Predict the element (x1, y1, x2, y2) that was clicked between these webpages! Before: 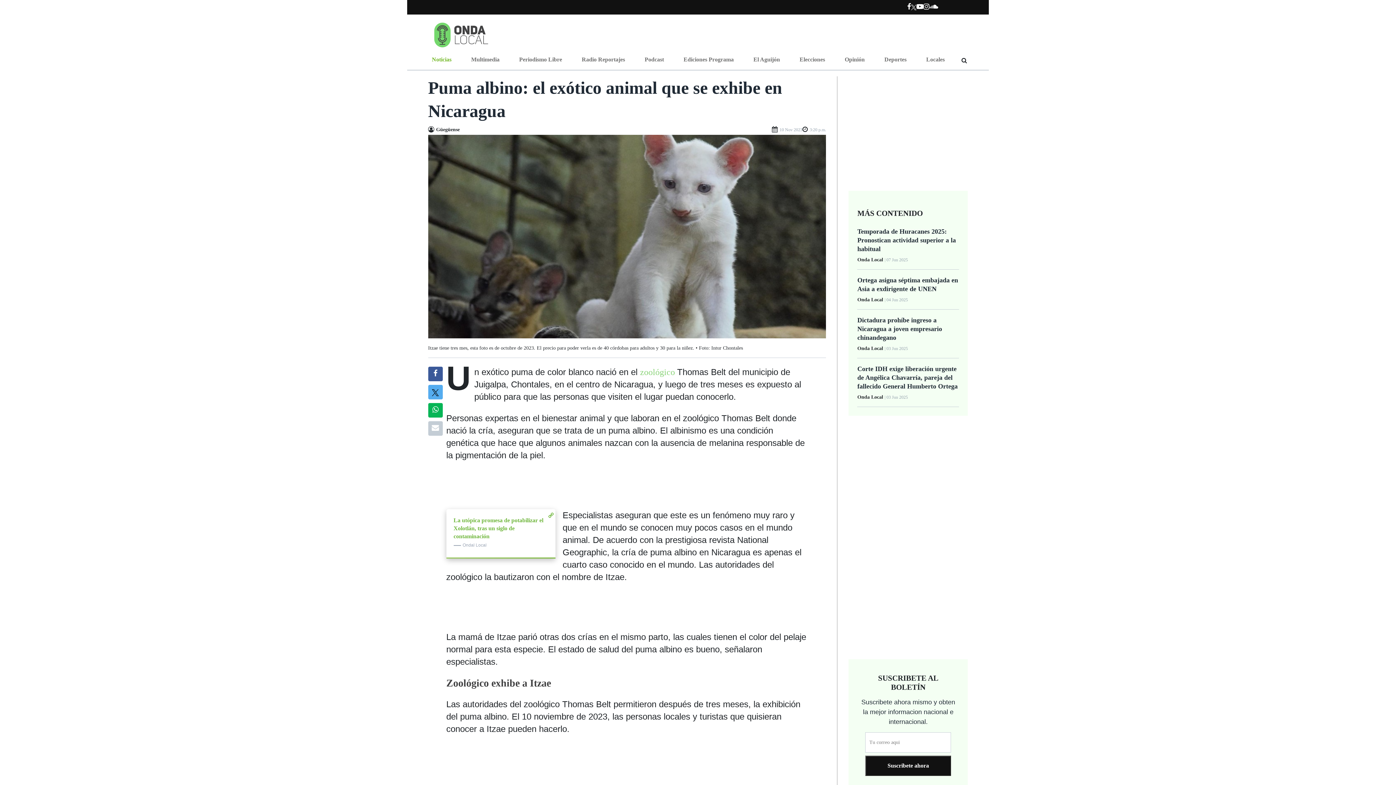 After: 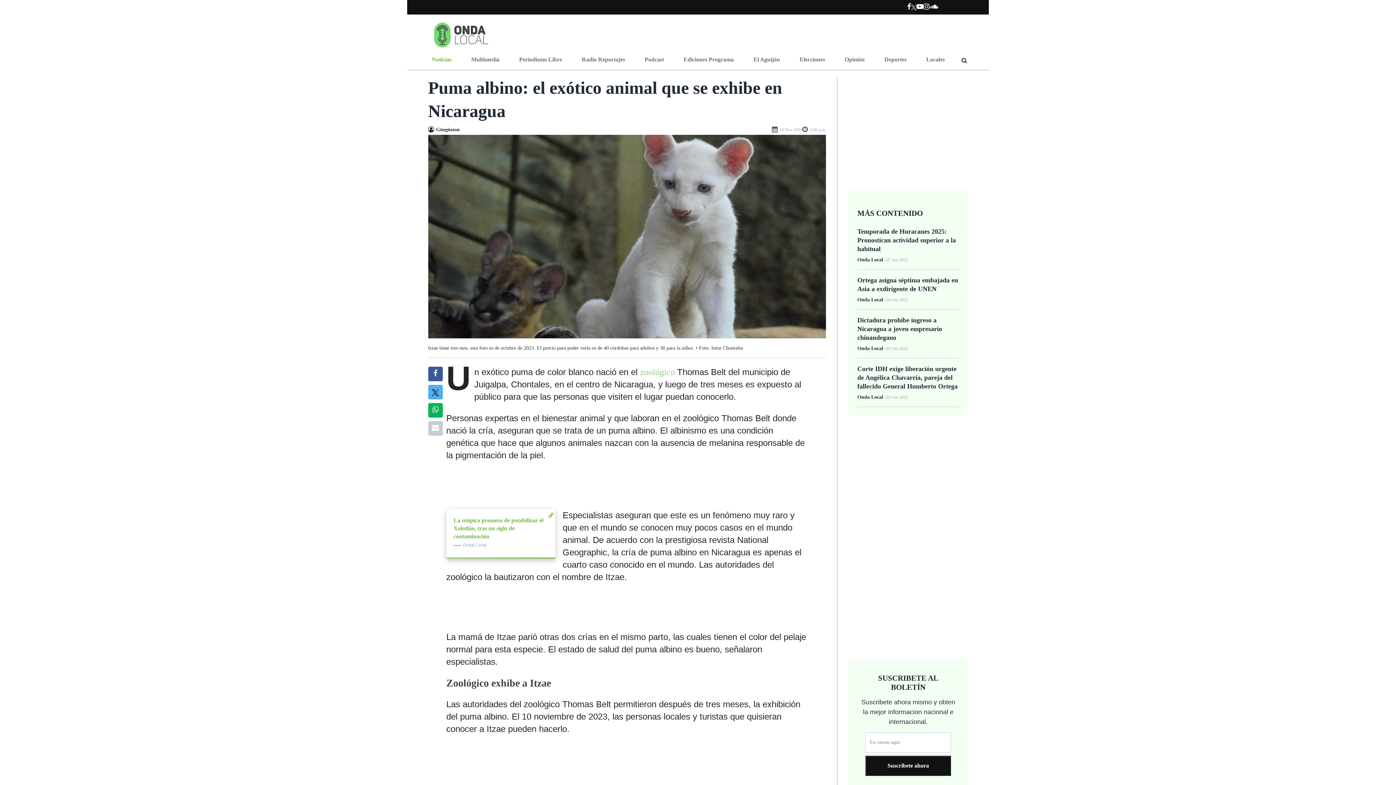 Action: bbox: (911, 4, 916, 10) label: Ir a Twitter